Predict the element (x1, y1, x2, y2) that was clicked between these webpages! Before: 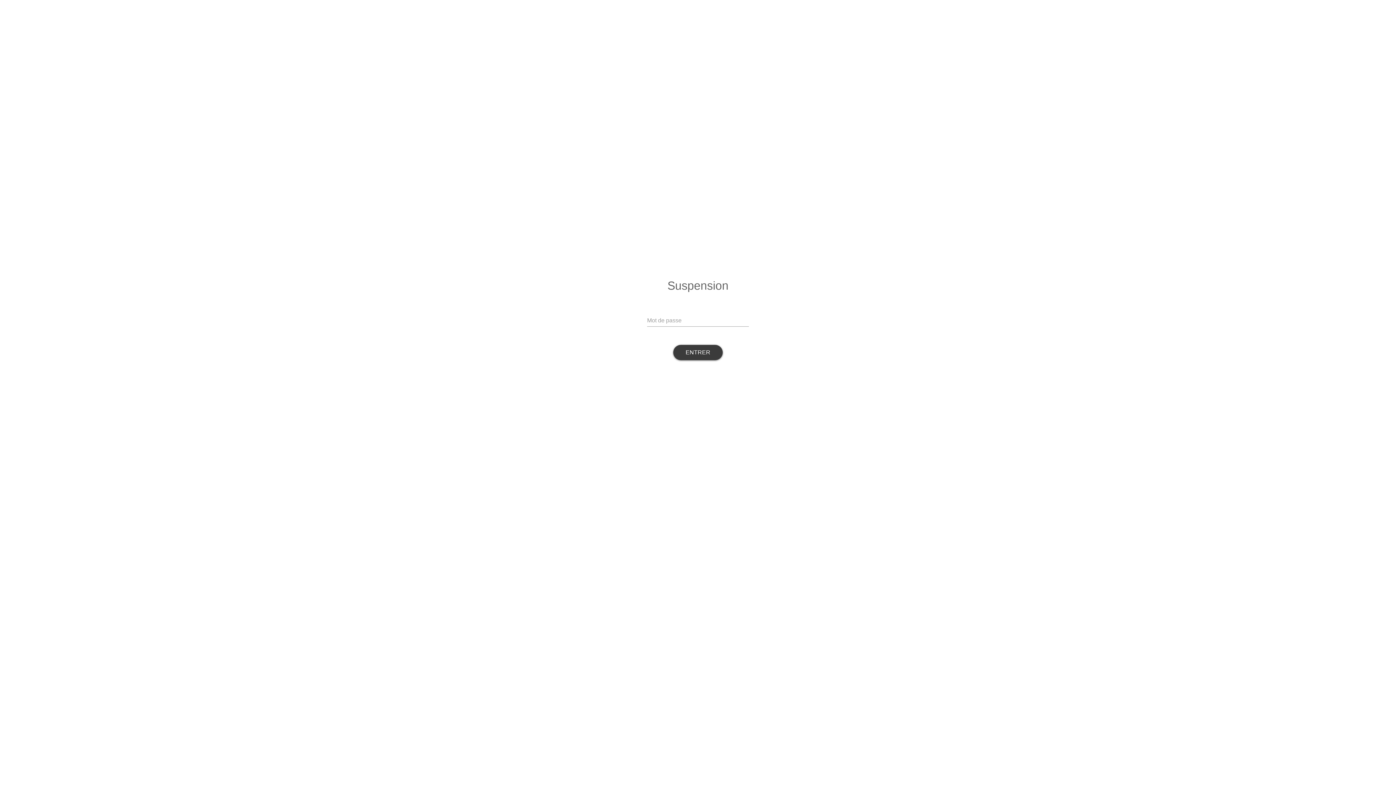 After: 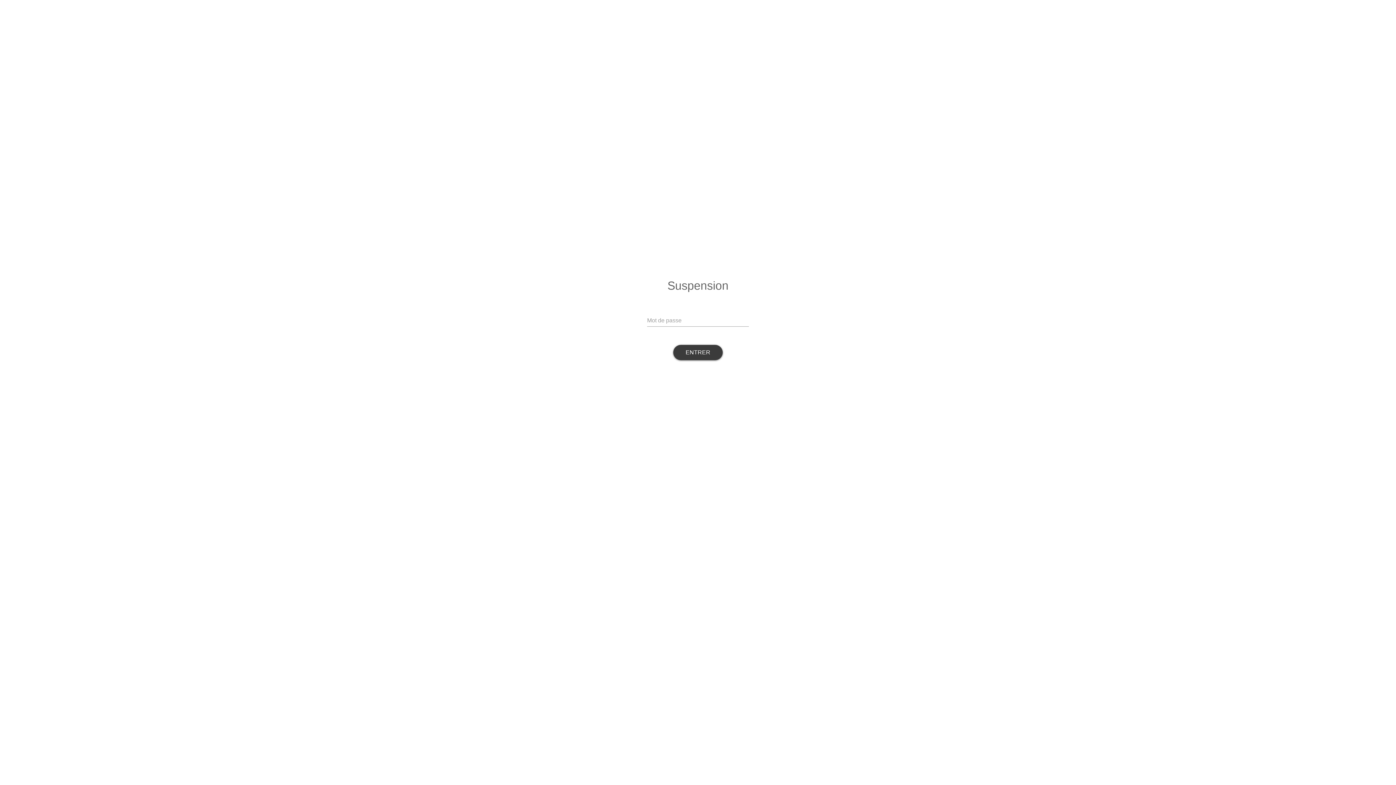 Action: label: ENTRER bbox: (673, 345, 722, 360)